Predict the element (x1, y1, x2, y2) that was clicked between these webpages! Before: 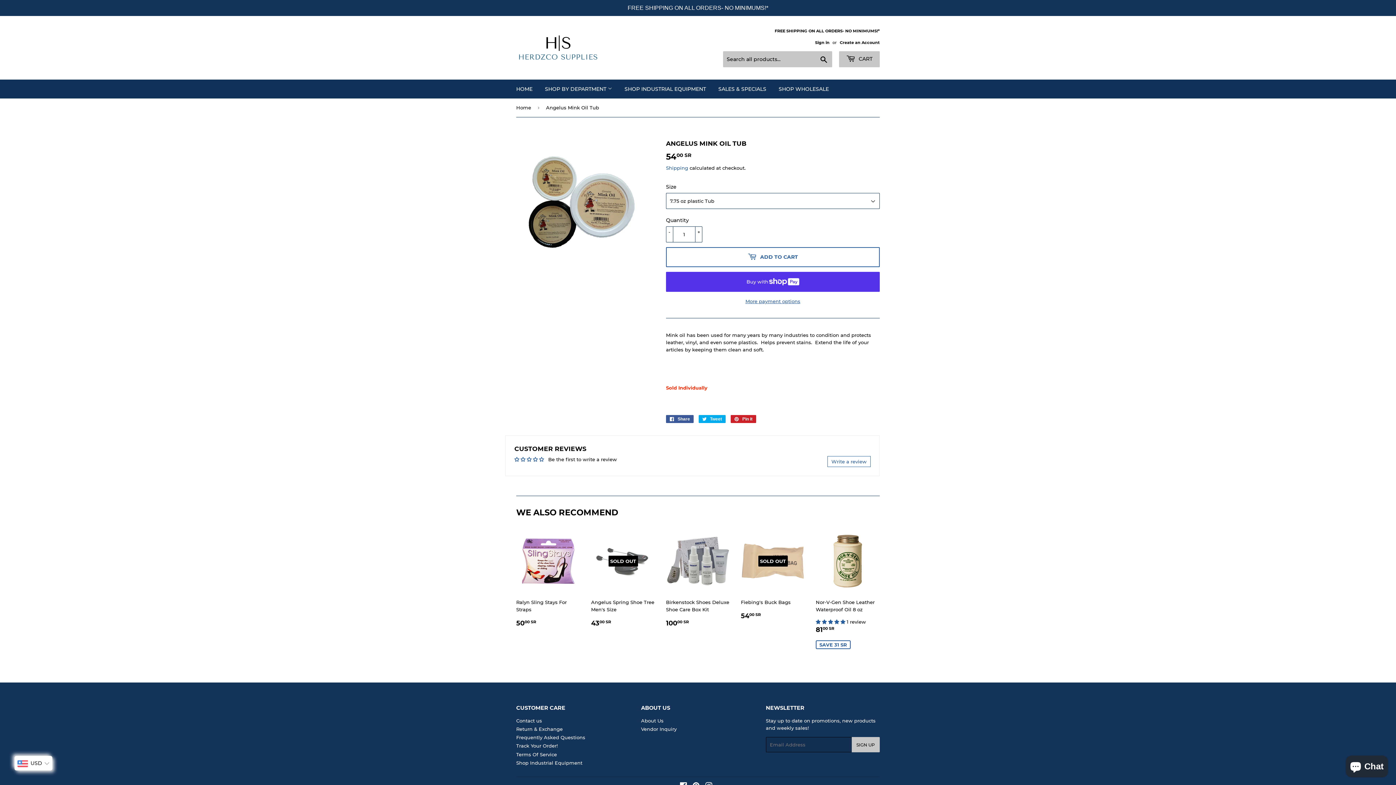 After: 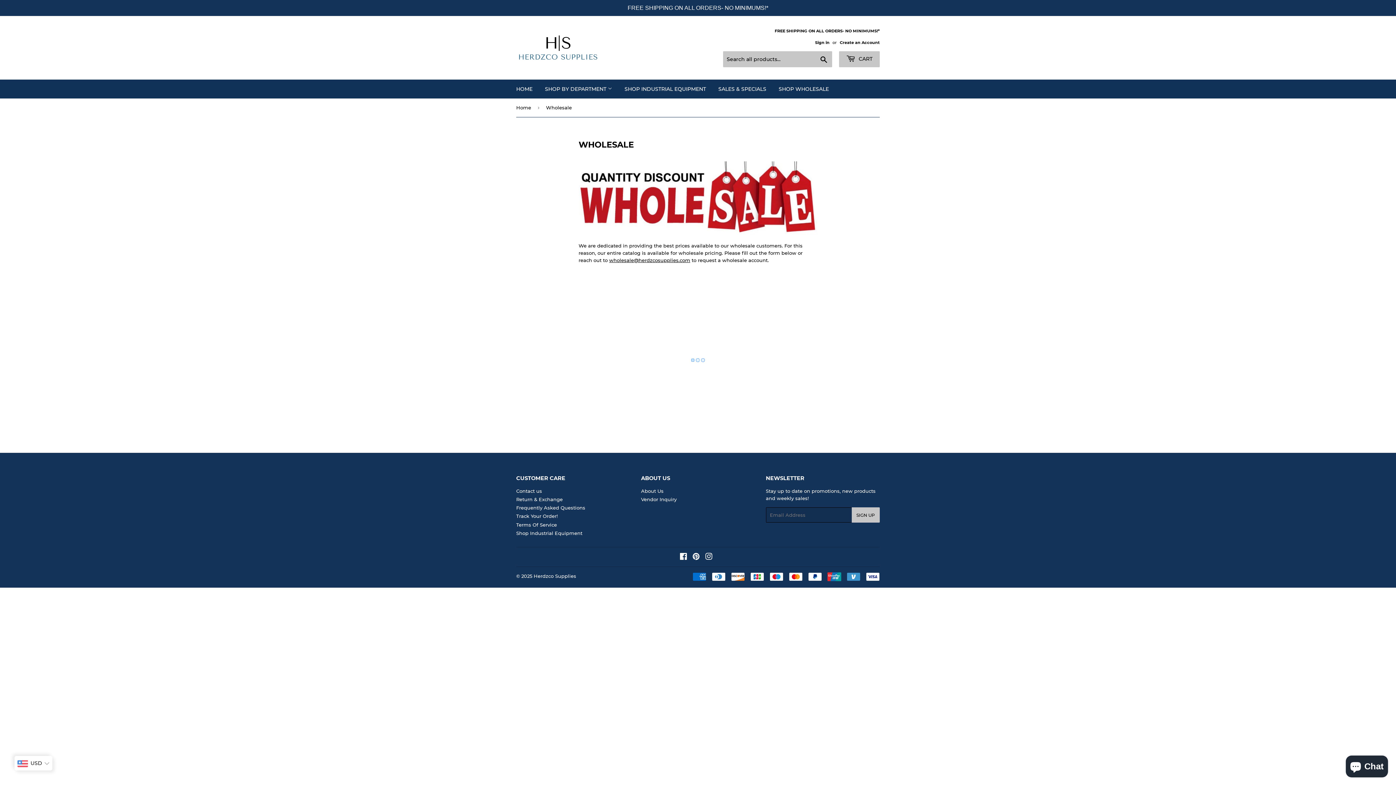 Action: label: SHOP WHOLESALE bbox: (773, 79, 834, 98)